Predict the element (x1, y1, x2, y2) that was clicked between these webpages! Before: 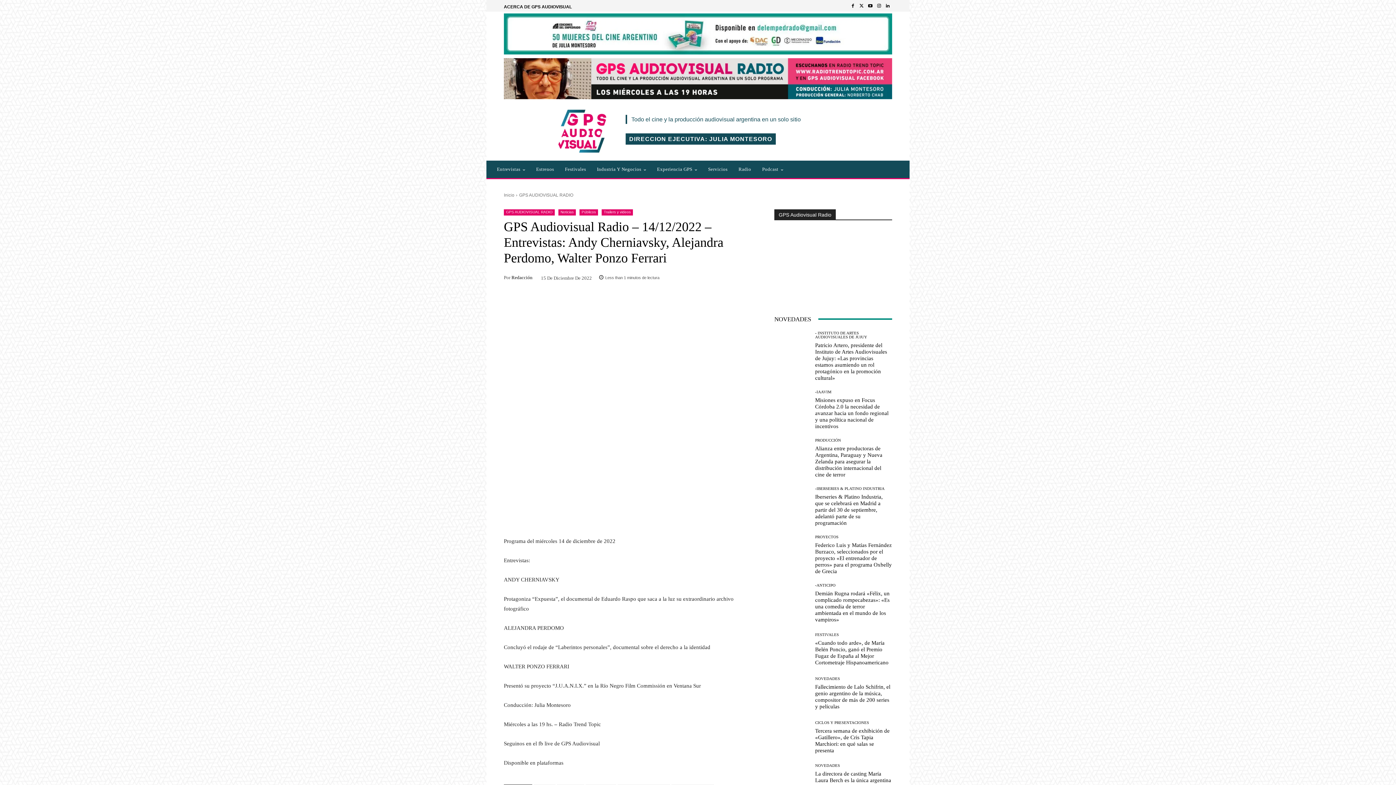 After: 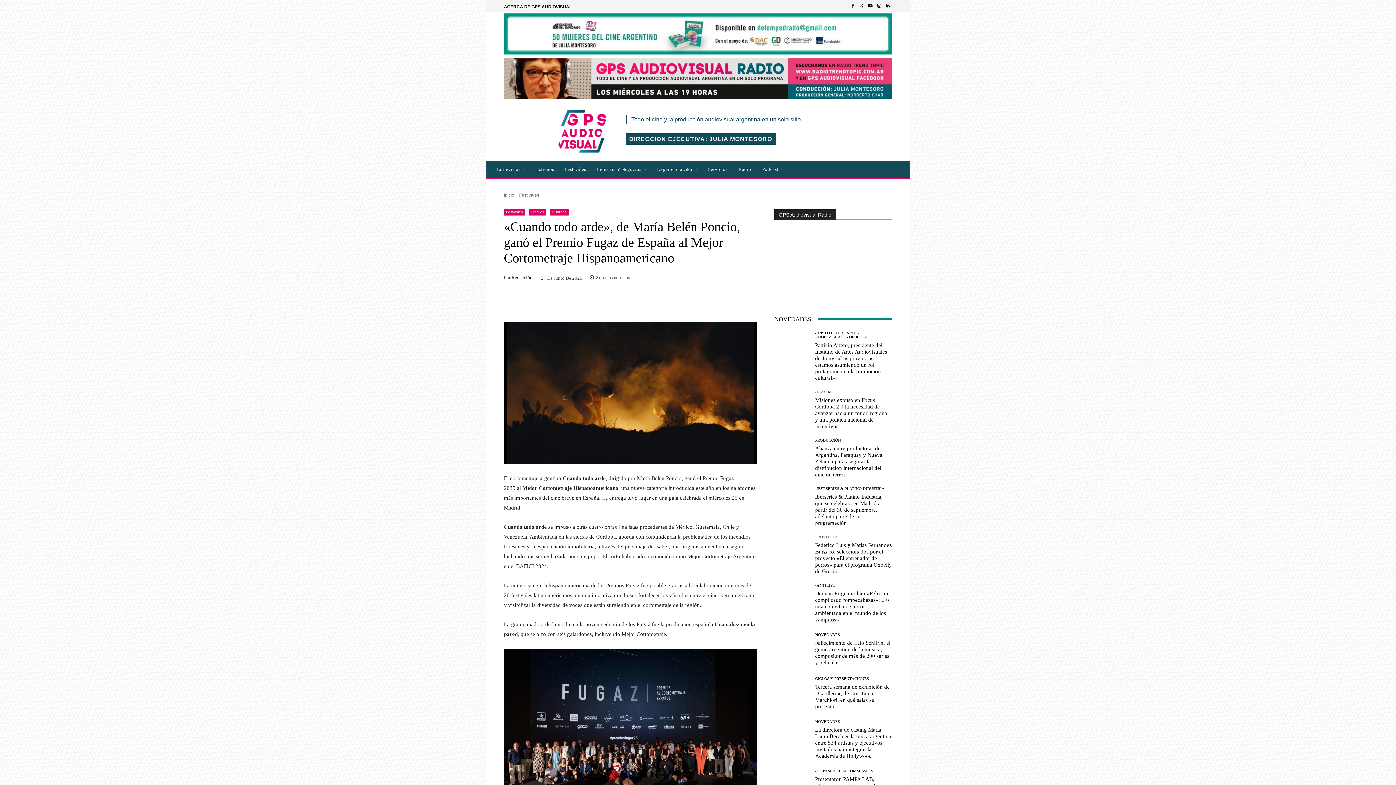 Action: bbox: (774, 631, 809, 667)